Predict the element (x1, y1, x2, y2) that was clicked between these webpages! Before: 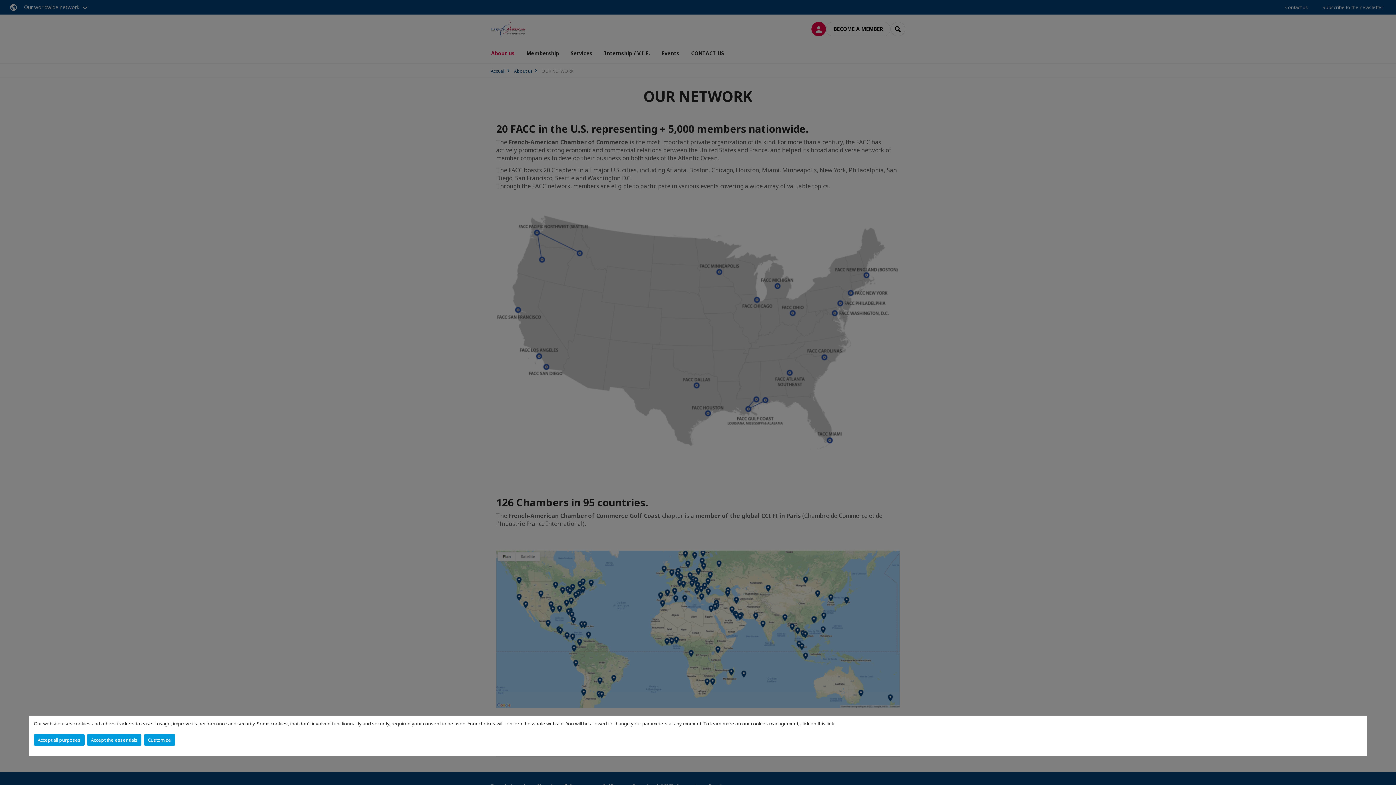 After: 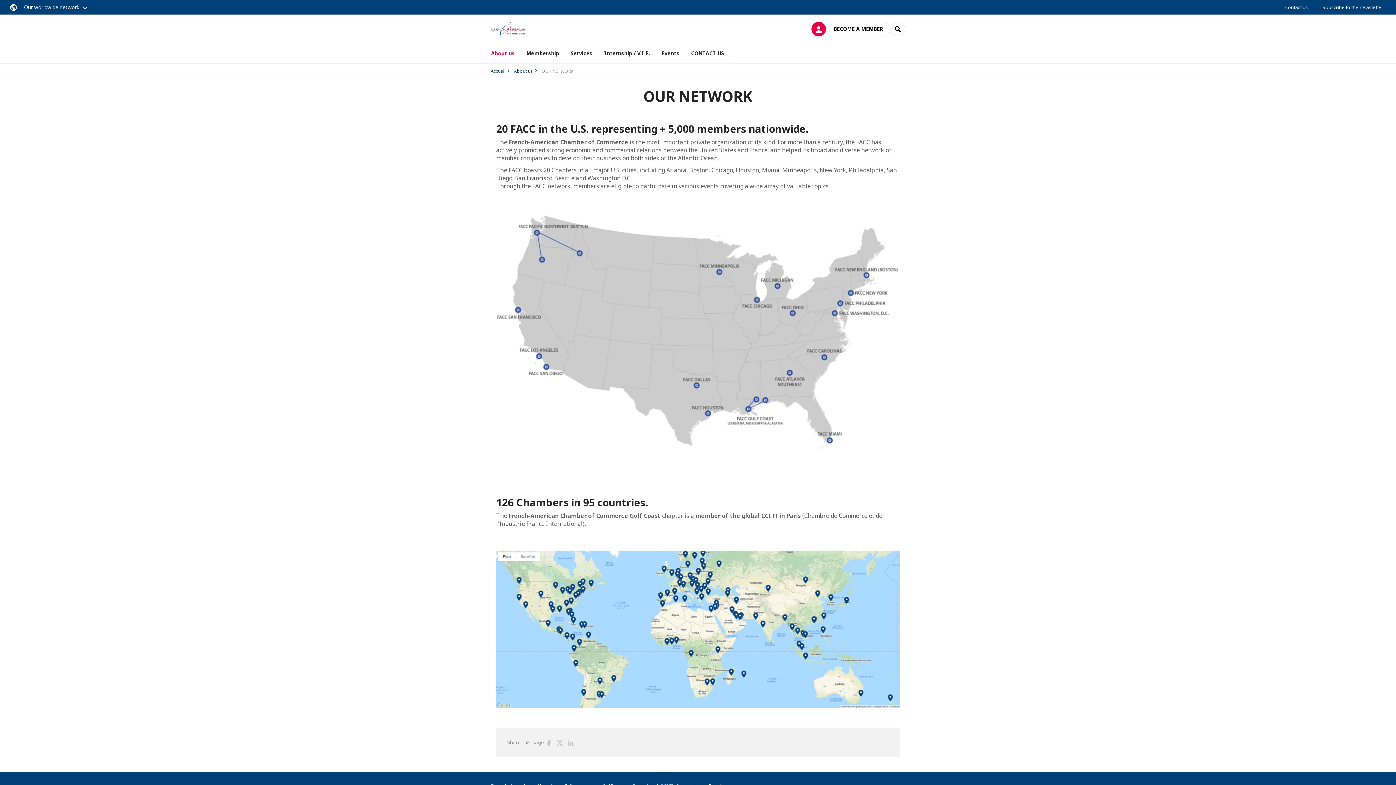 Action: bbox: (33, 734, 84, 746) label: Accept all purposes